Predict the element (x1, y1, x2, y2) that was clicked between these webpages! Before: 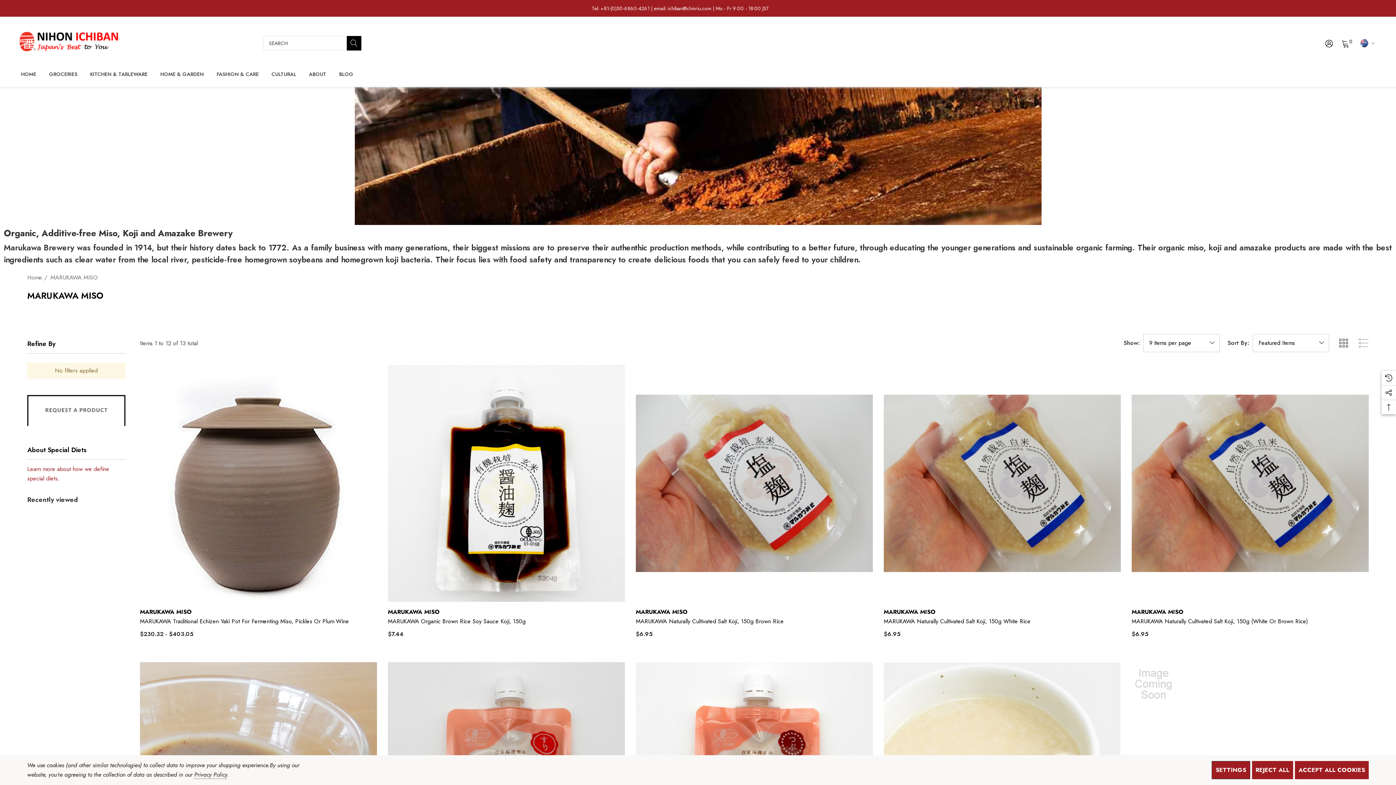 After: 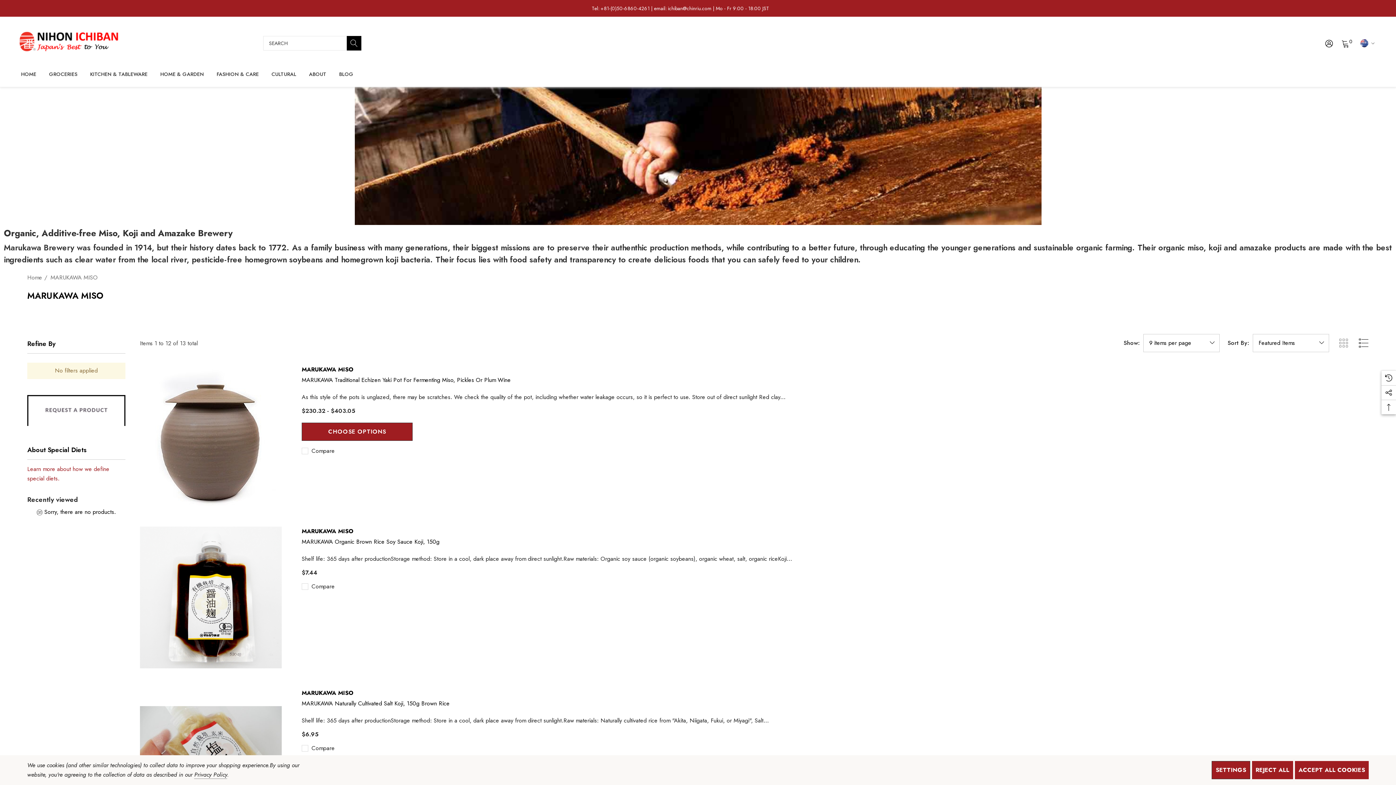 Action: bbox: (1358, 334, 1369, 352) label: ada.list_view